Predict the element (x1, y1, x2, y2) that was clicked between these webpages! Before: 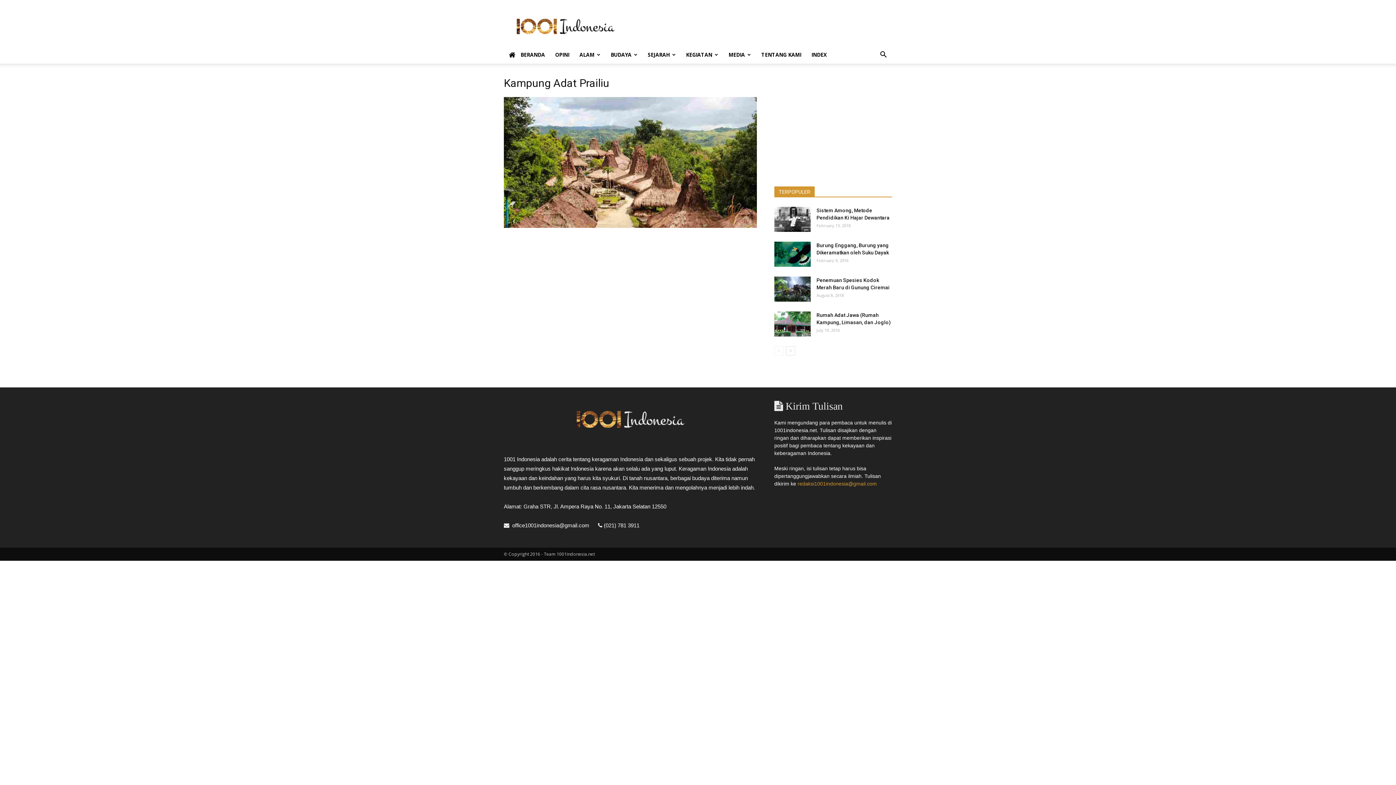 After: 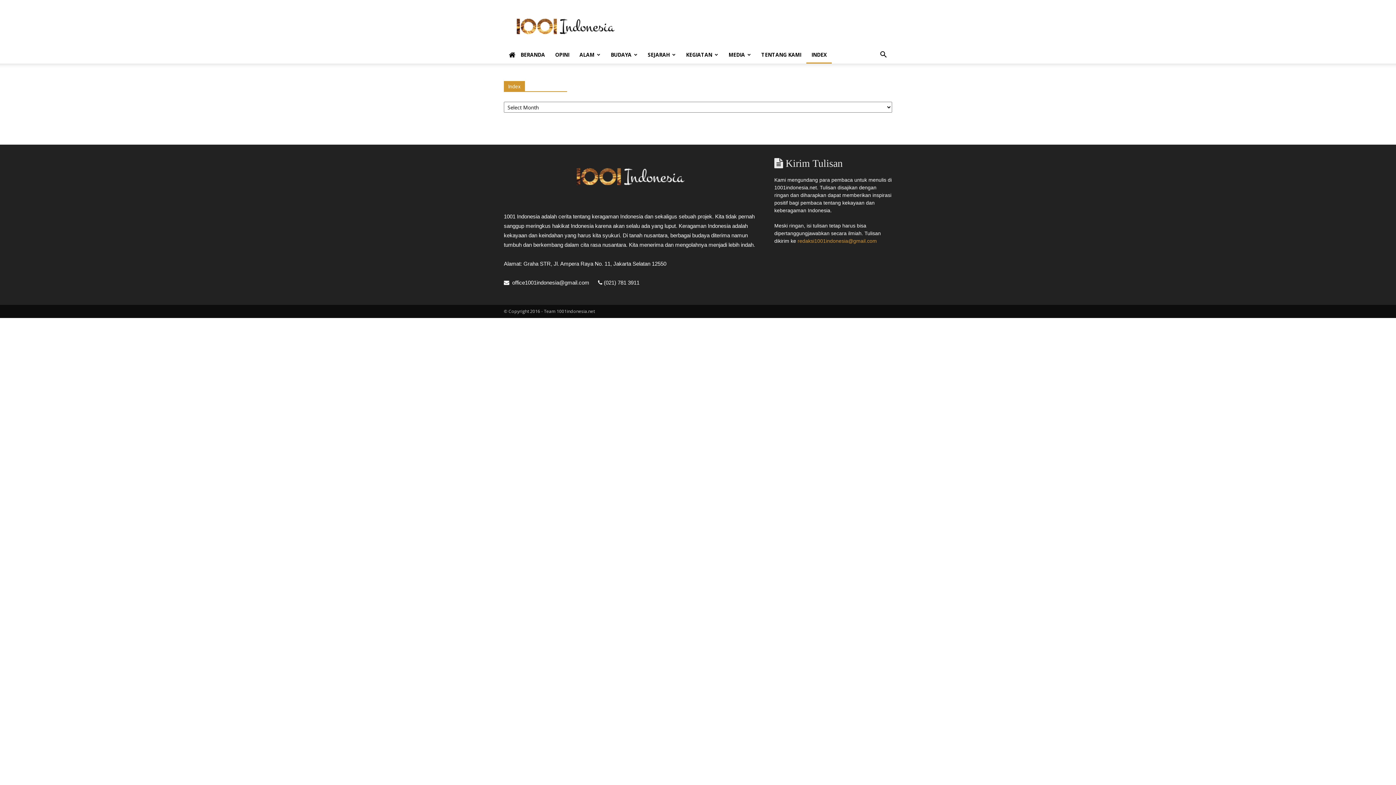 Action: bbox: (806, 46, 832, 63) label: INDEX